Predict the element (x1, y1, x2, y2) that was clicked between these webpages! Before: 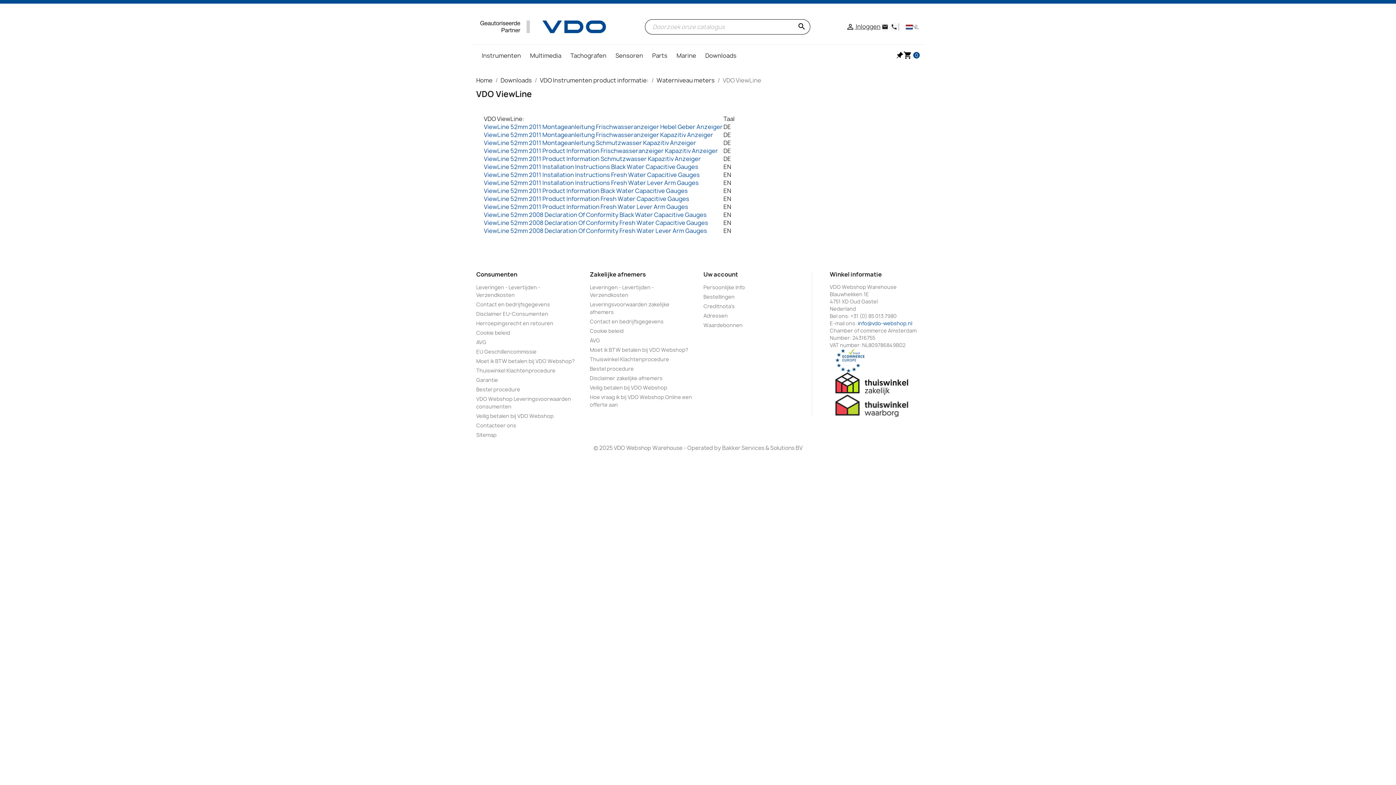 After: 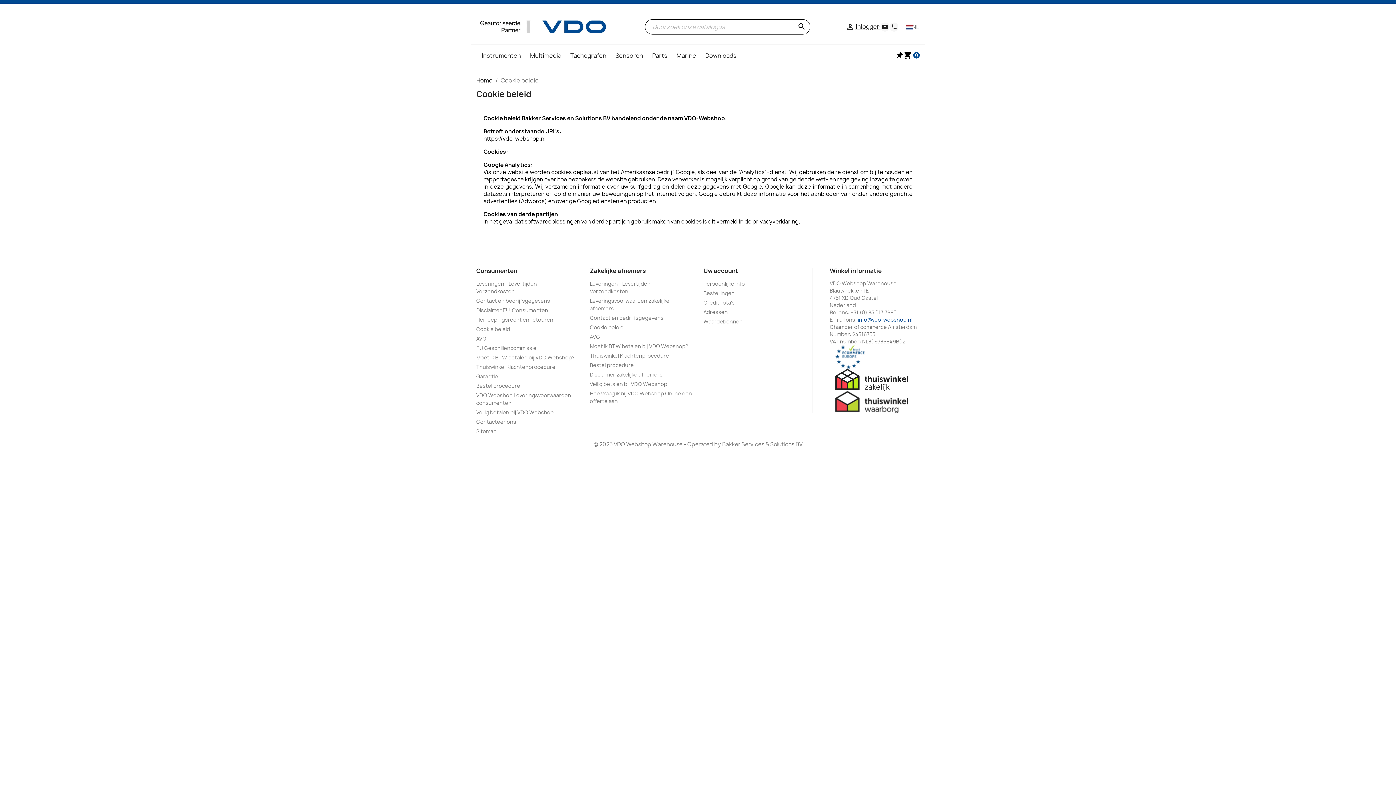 Action: label: Cookie beleid bbox: (590, 327, 623, 334)